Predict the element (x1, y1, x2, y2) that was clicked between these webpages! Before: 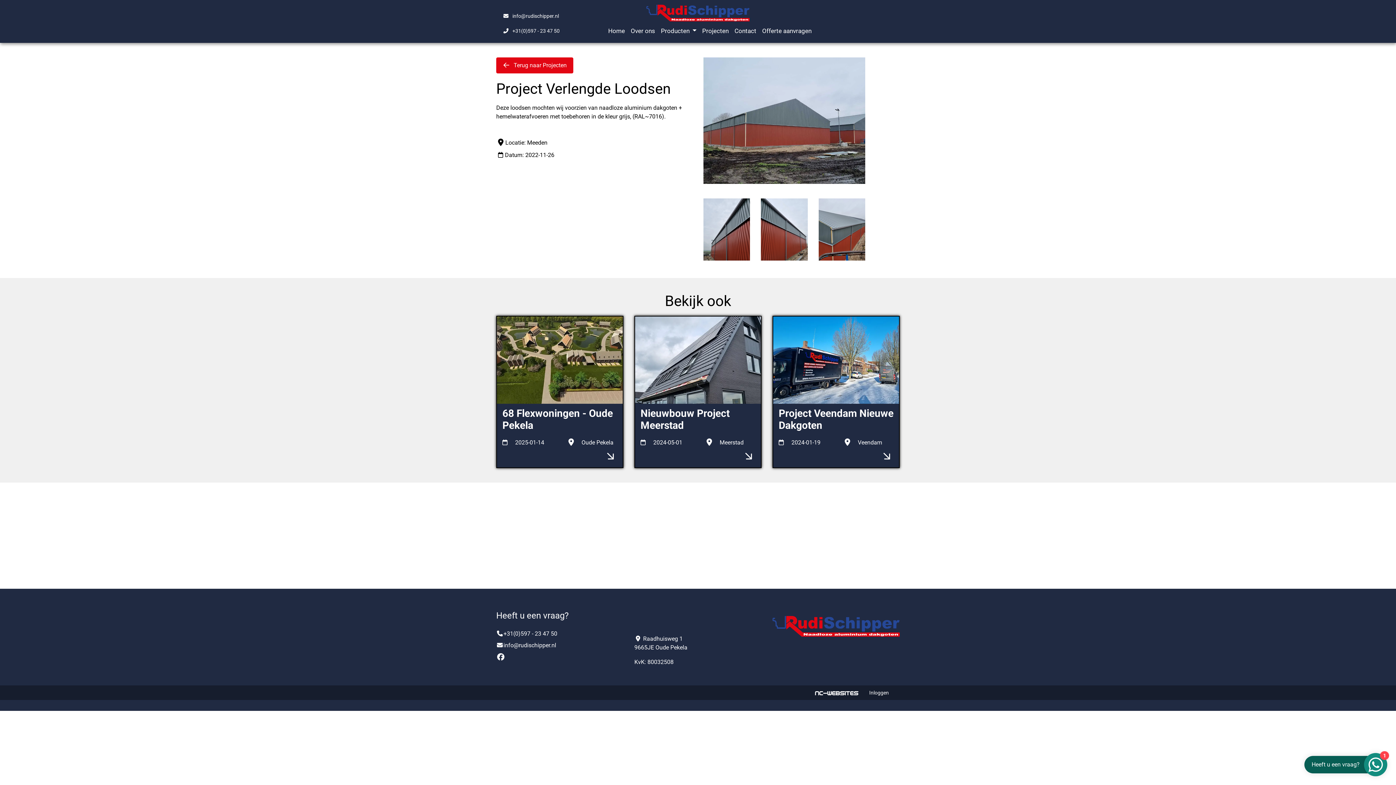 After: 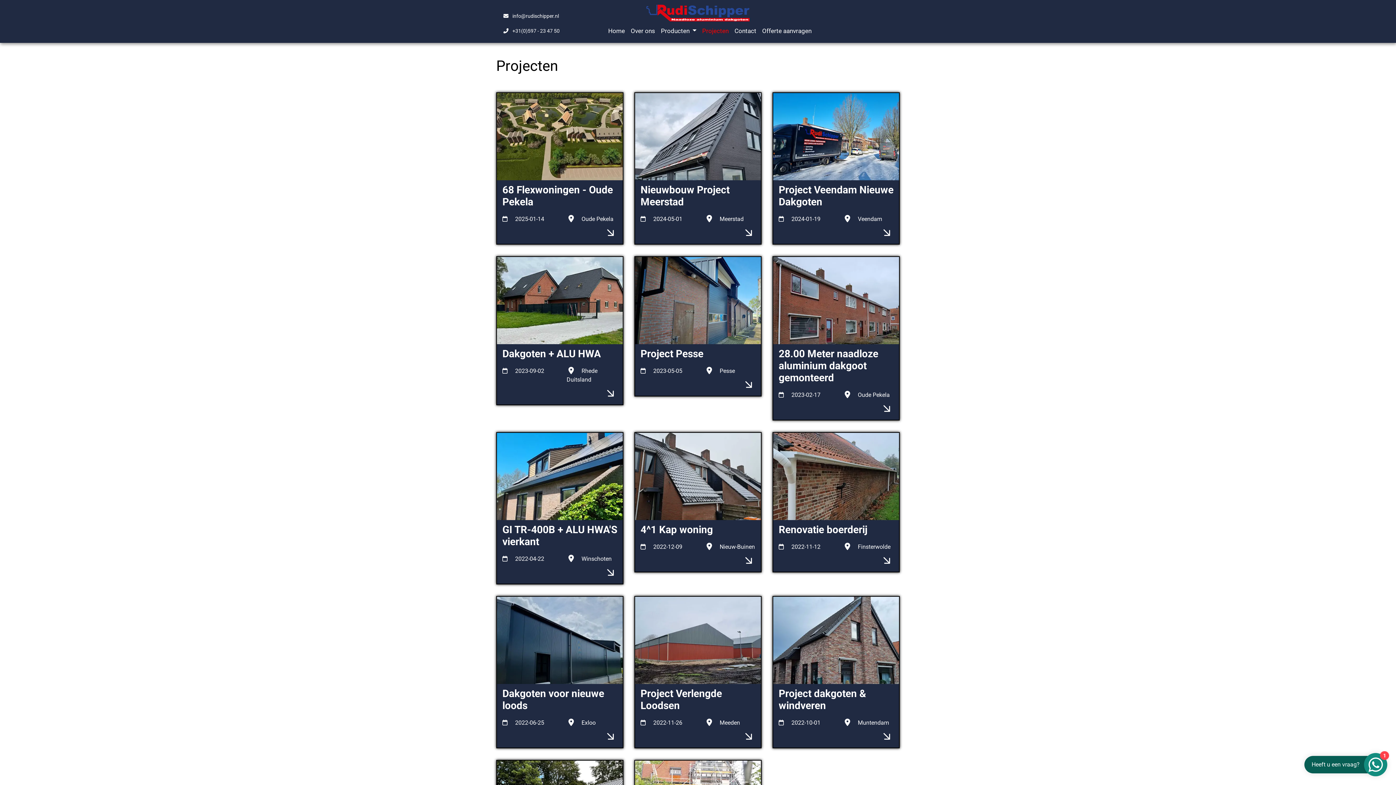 Action: bbox: (496, 57, 573, 73) label:  Terug naar Projecten